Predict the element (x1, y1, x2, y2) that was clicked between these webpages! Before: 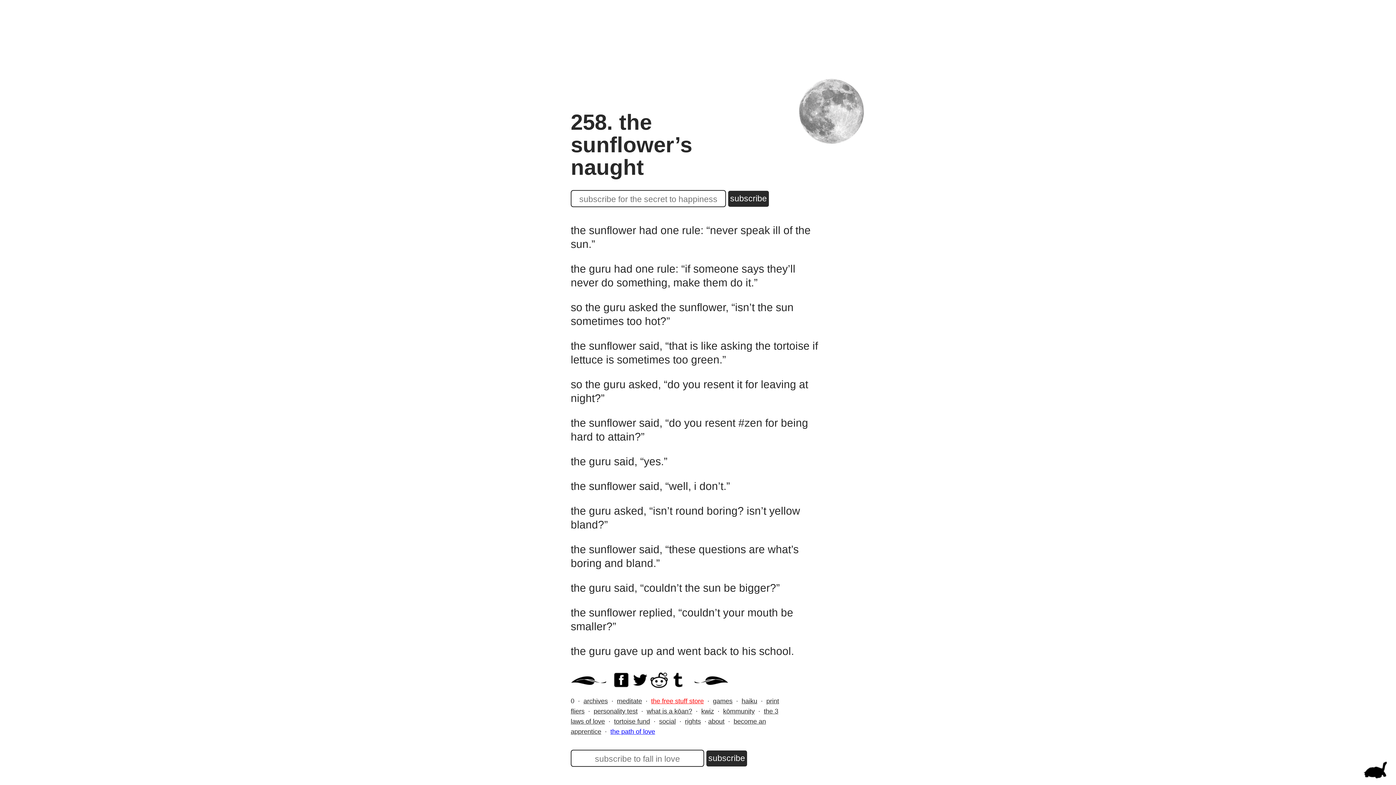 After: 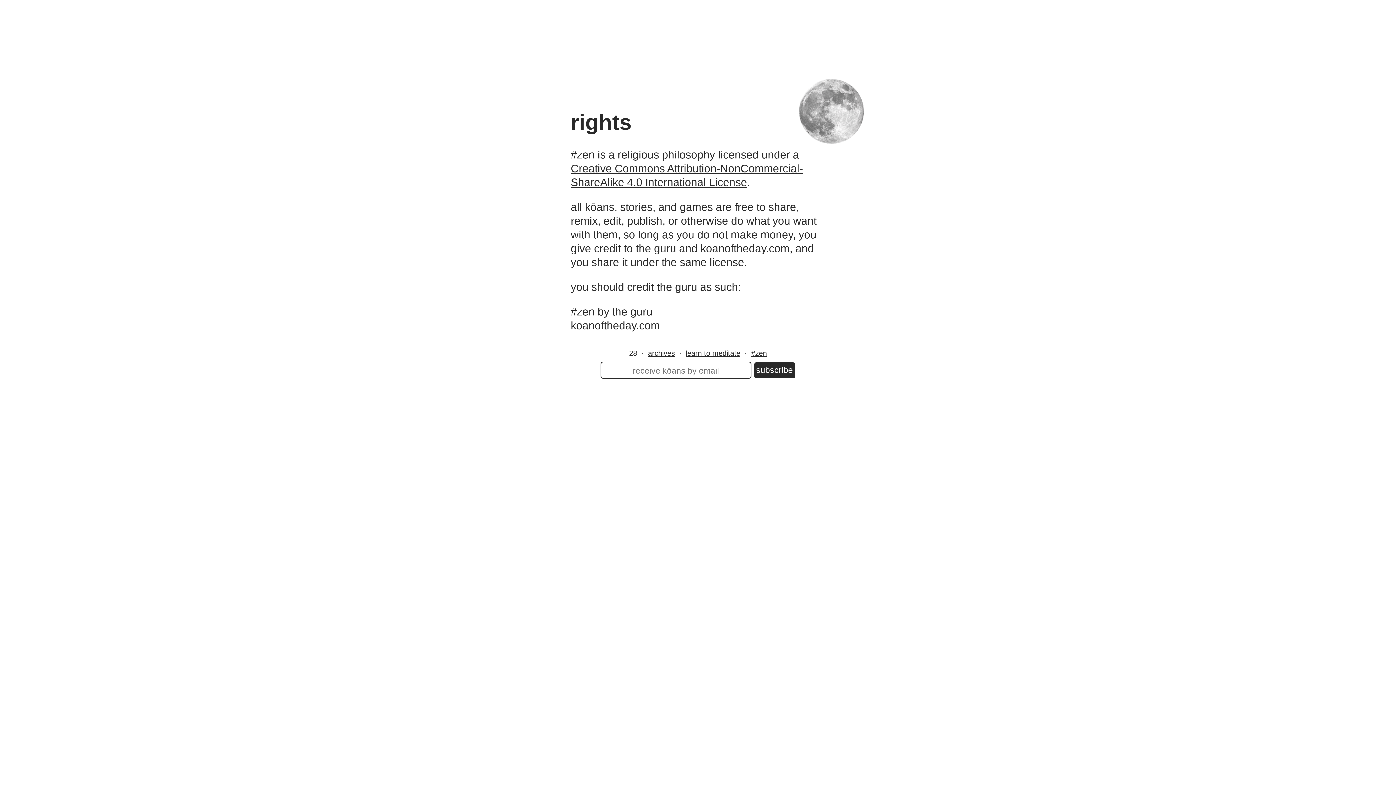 Action: bbox: (685, 718, 701, 725) label: rights